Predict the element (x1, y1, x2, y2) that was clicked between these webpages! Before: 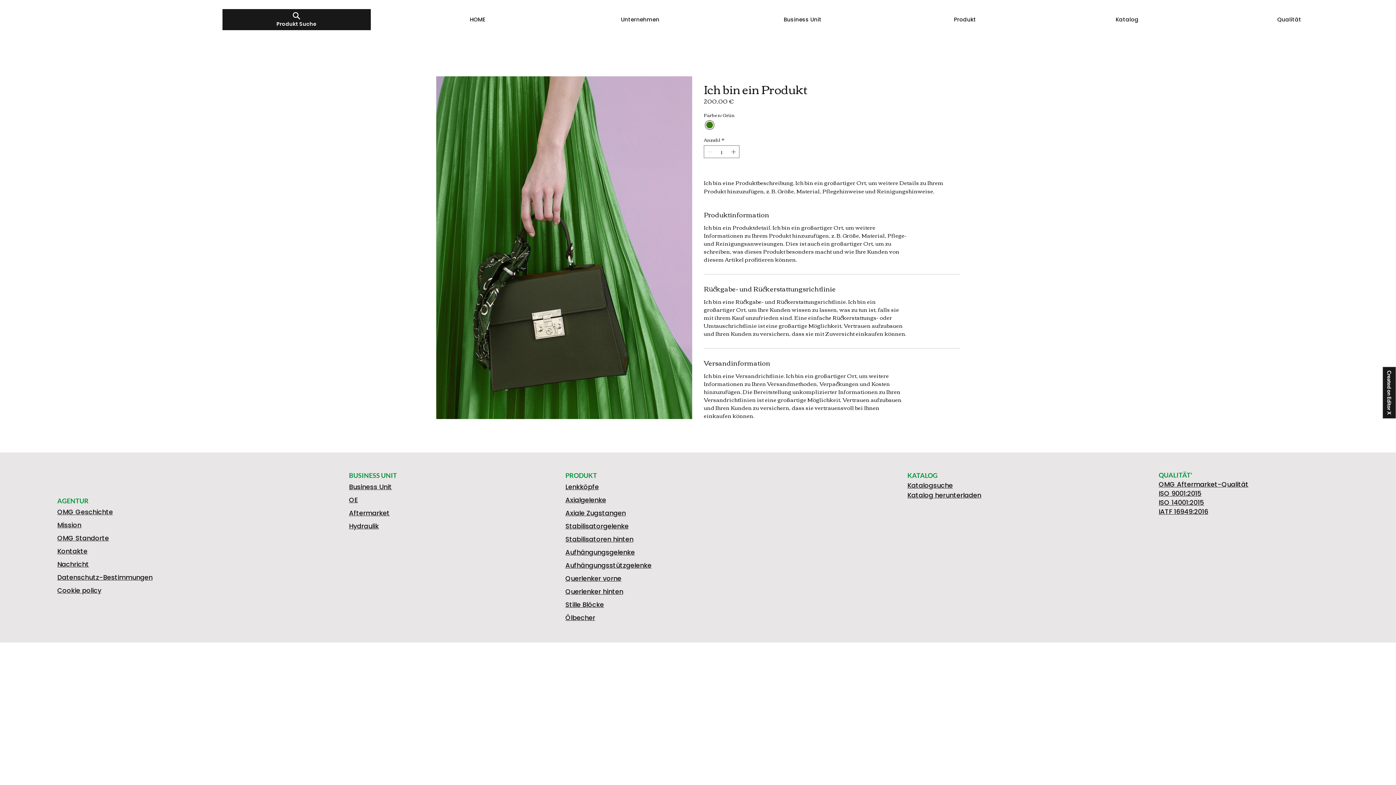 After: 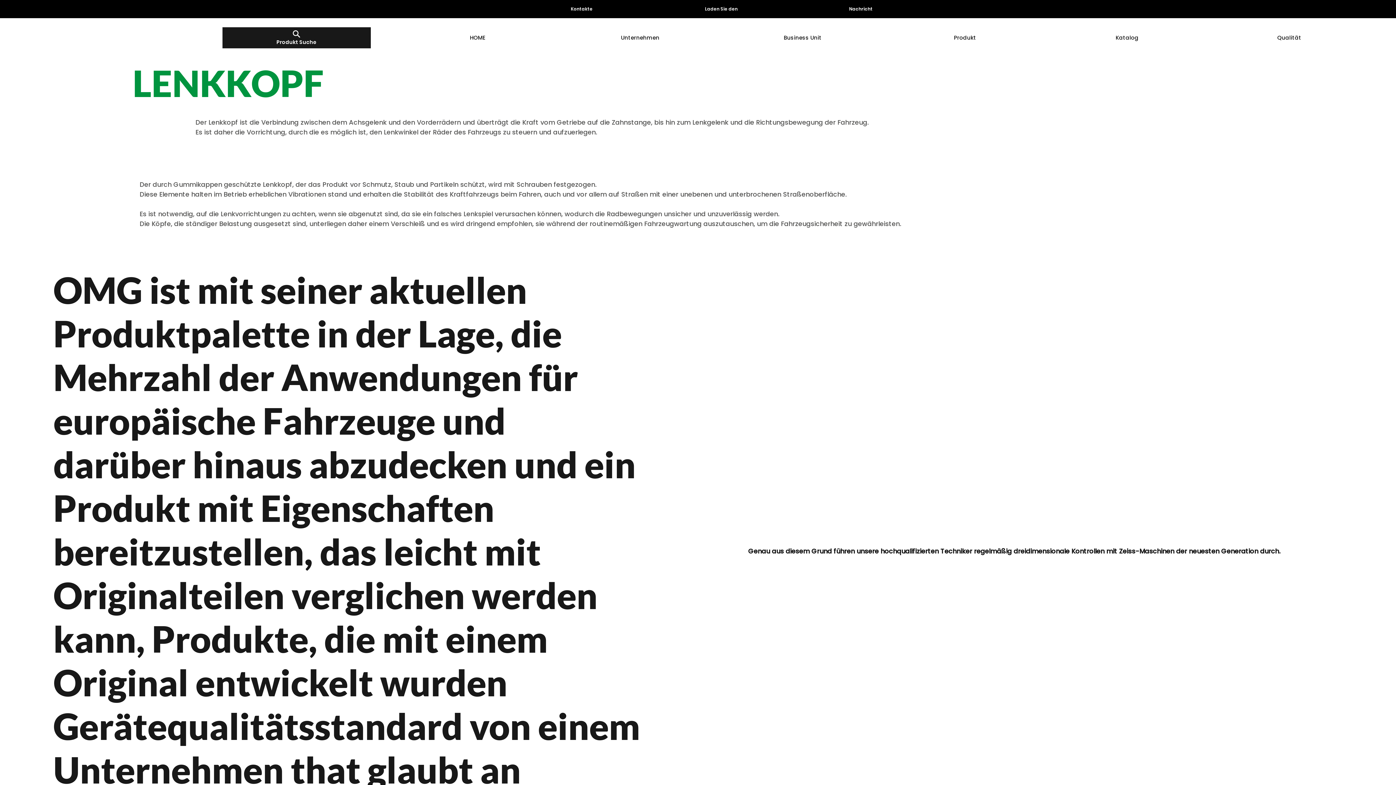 Action: bbox: (565, 482, 598, 491) label: Lenkköpfe